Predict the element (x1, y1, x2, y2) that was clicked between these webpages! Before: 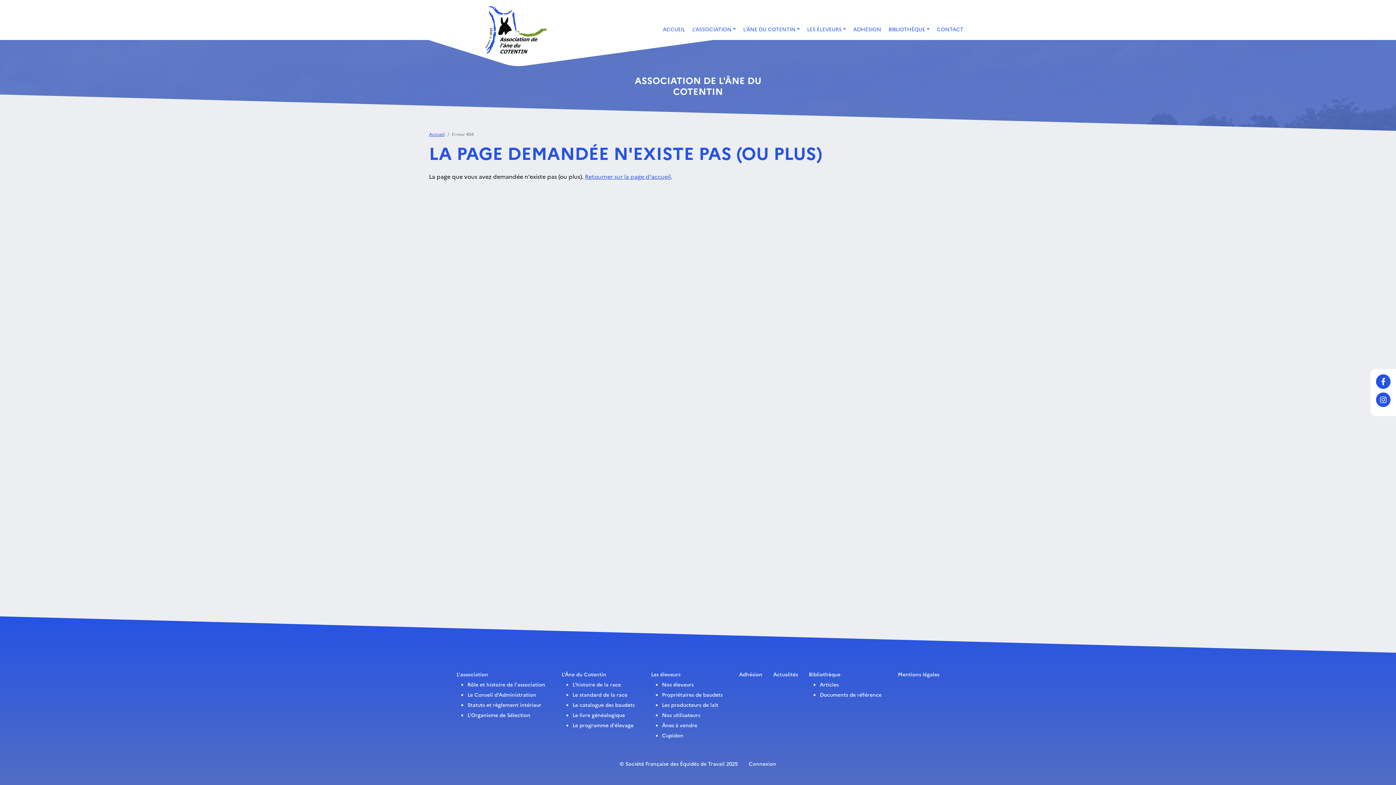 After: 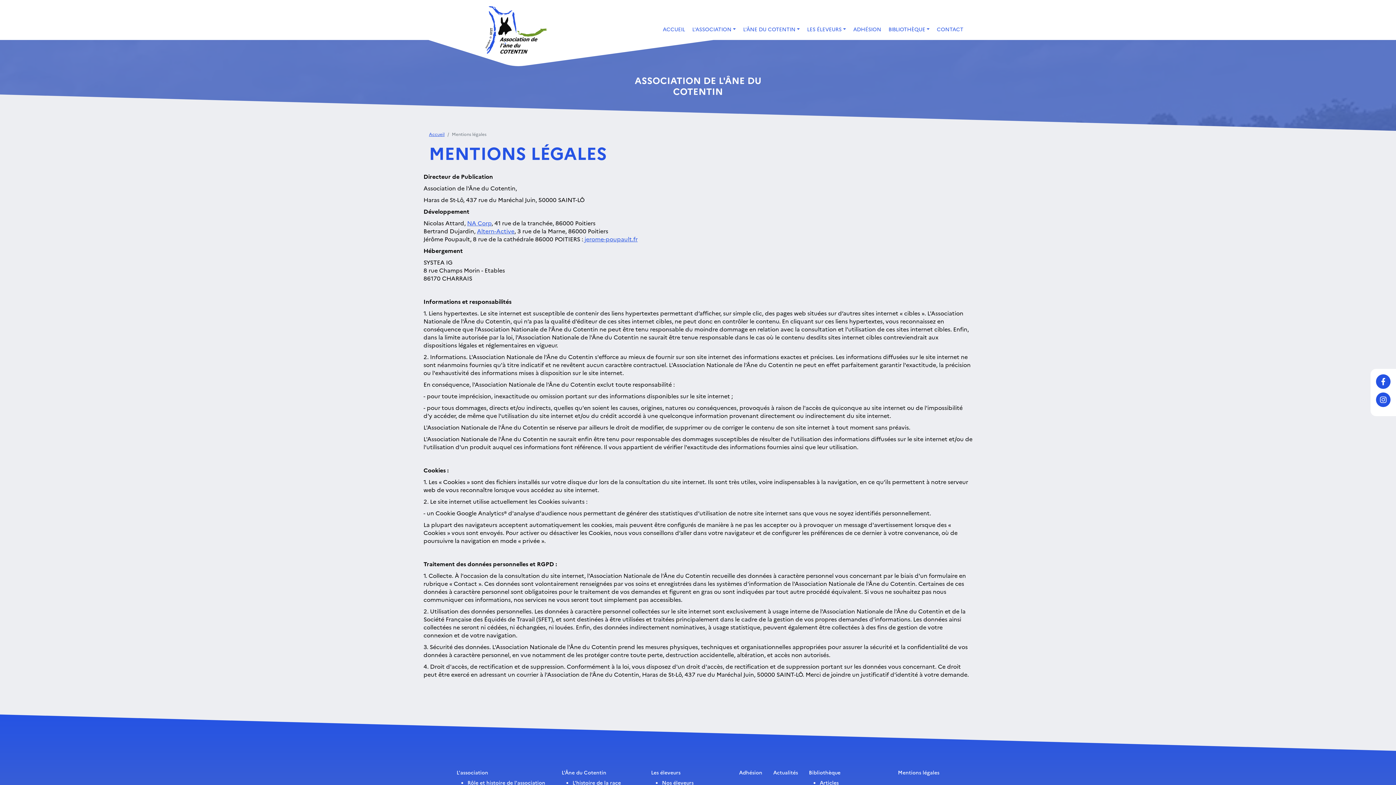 Action: bbox: (898, 670, 939, 678) label: Mentions légales